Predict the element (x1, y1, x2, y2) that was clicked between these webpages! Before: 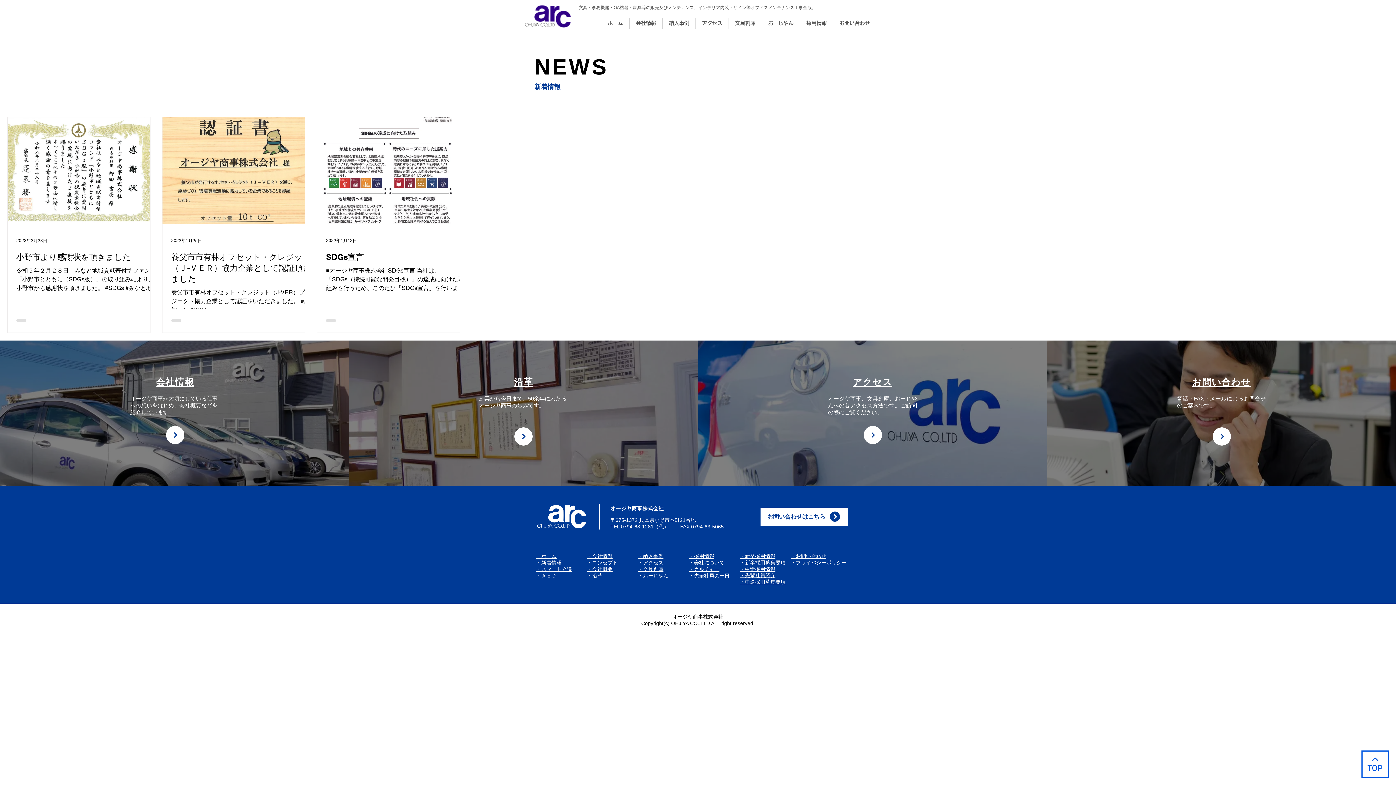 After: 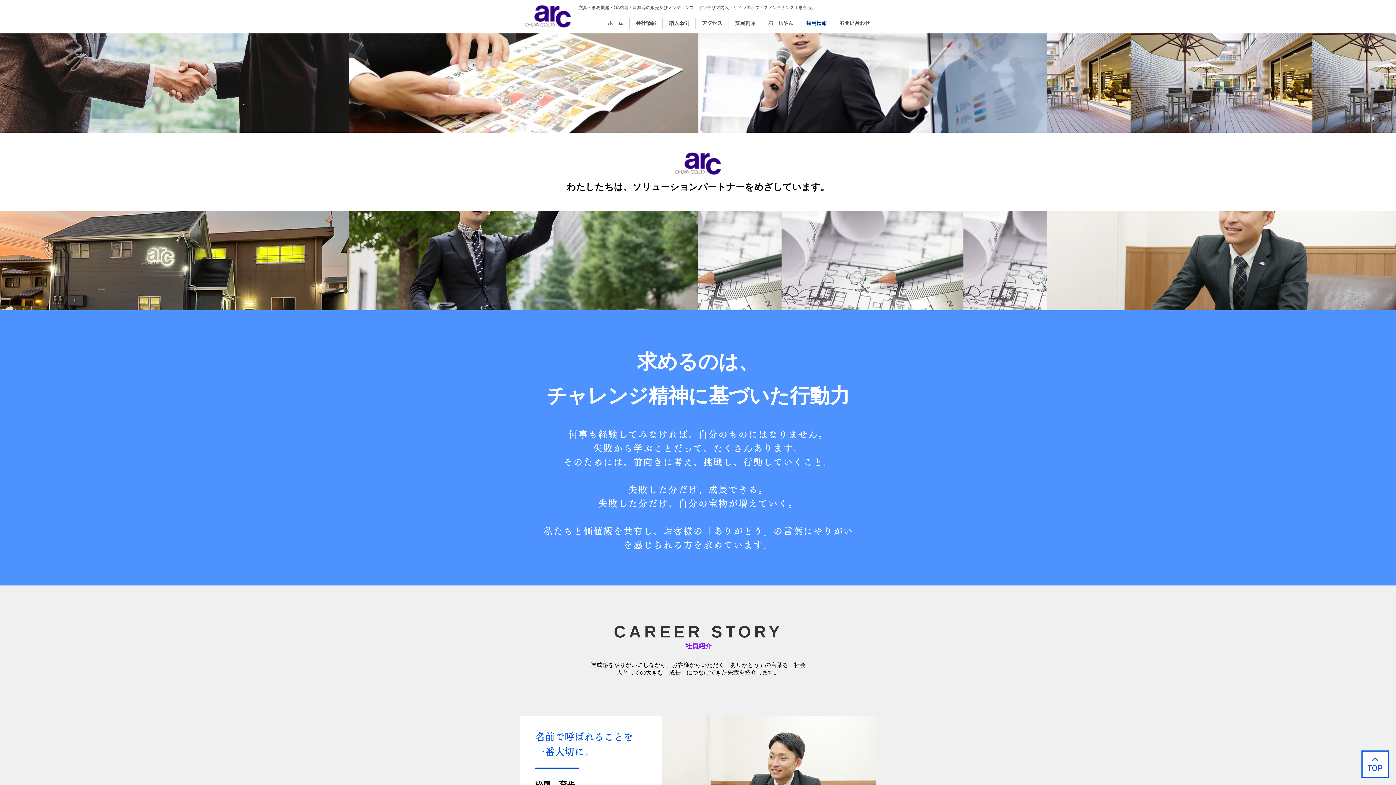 Action: label: ・中途採用情報 bbox: (740, 566, 775, 572)